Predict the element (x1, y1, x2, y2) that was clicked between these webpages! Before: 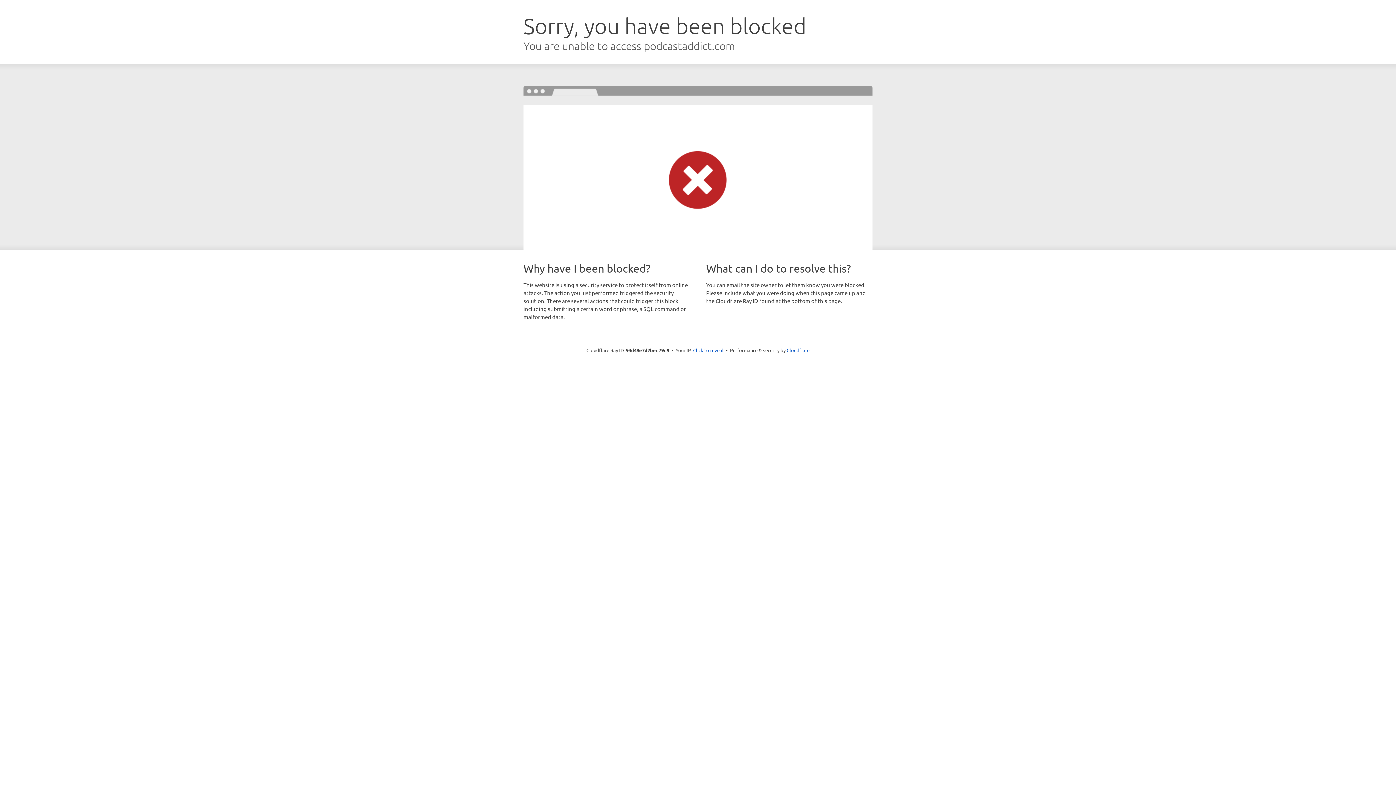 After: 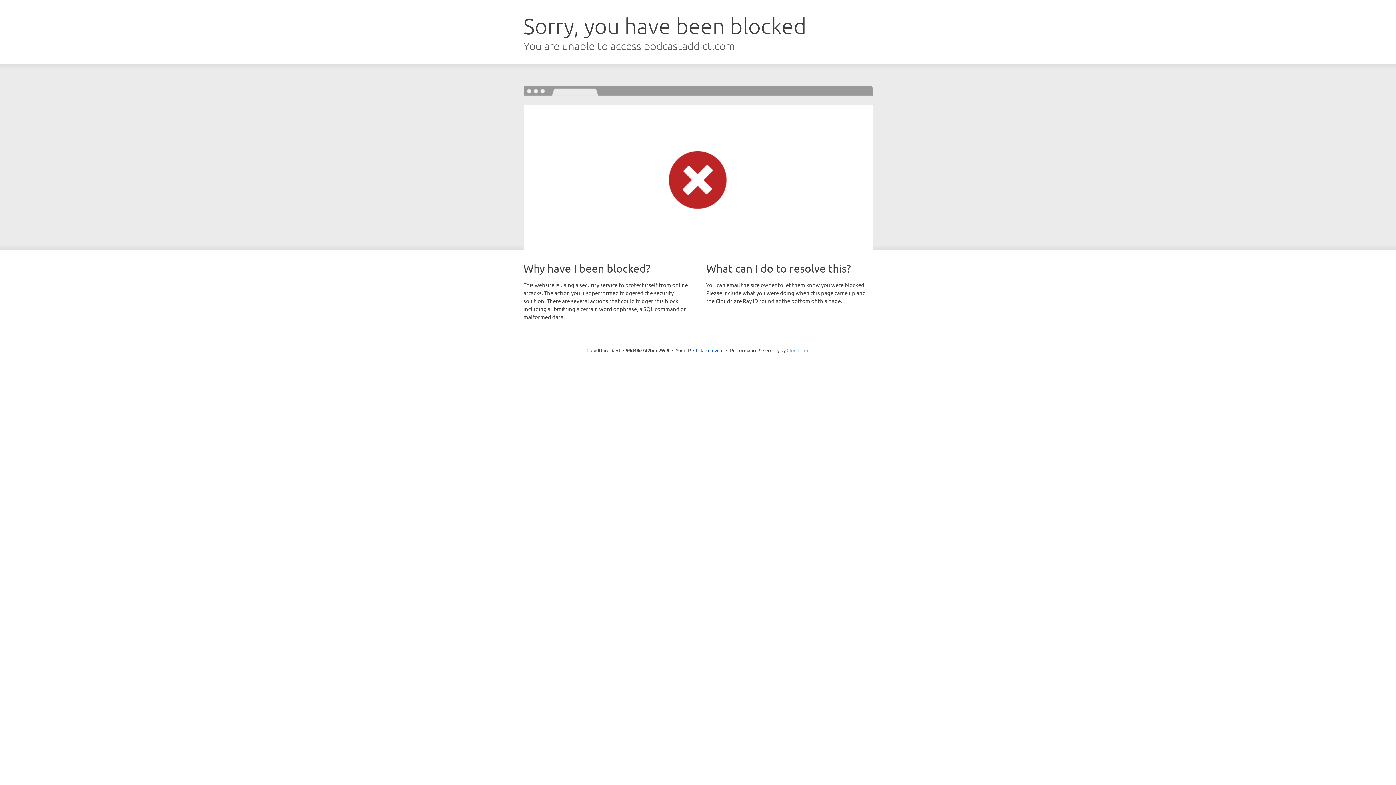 Action: bbox: (786, 347, 809, 353) label: Cloudflare